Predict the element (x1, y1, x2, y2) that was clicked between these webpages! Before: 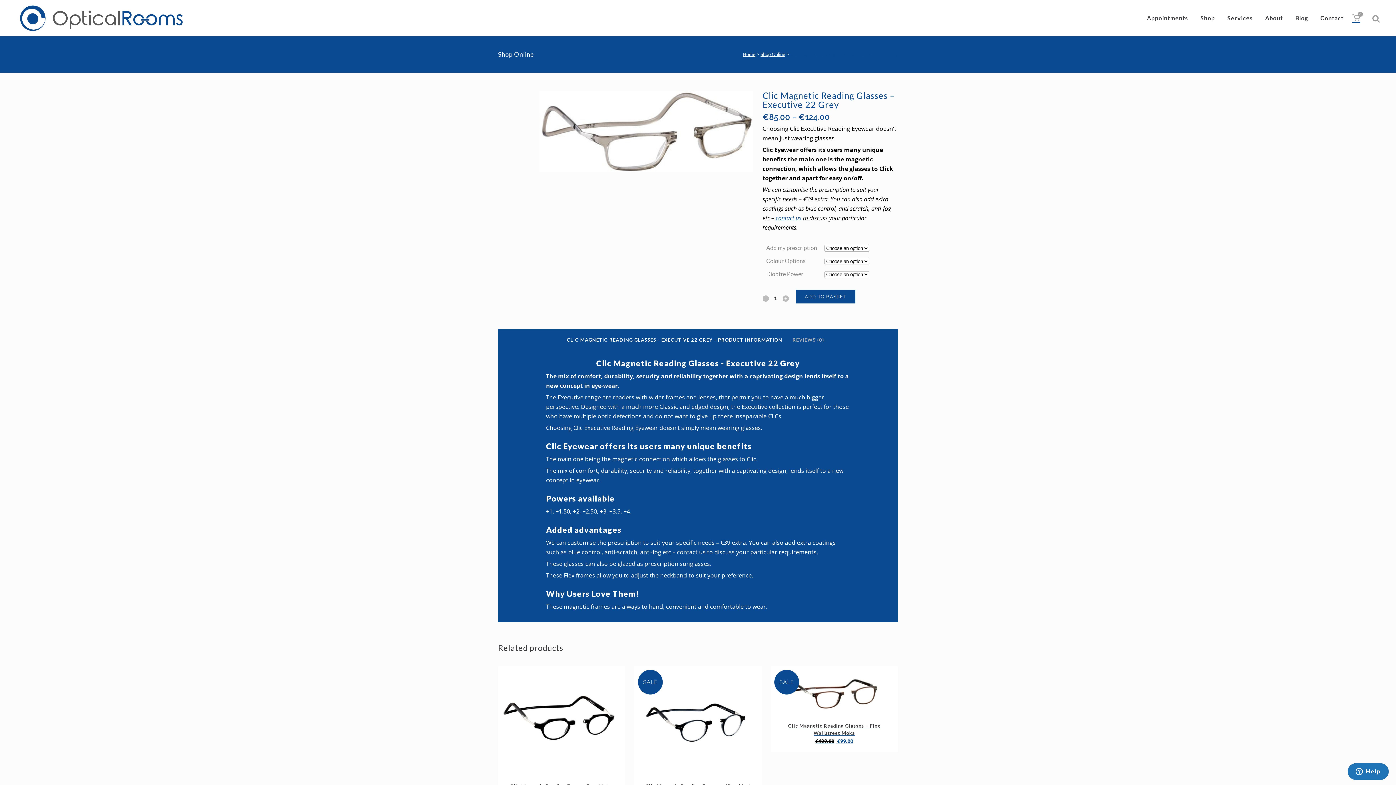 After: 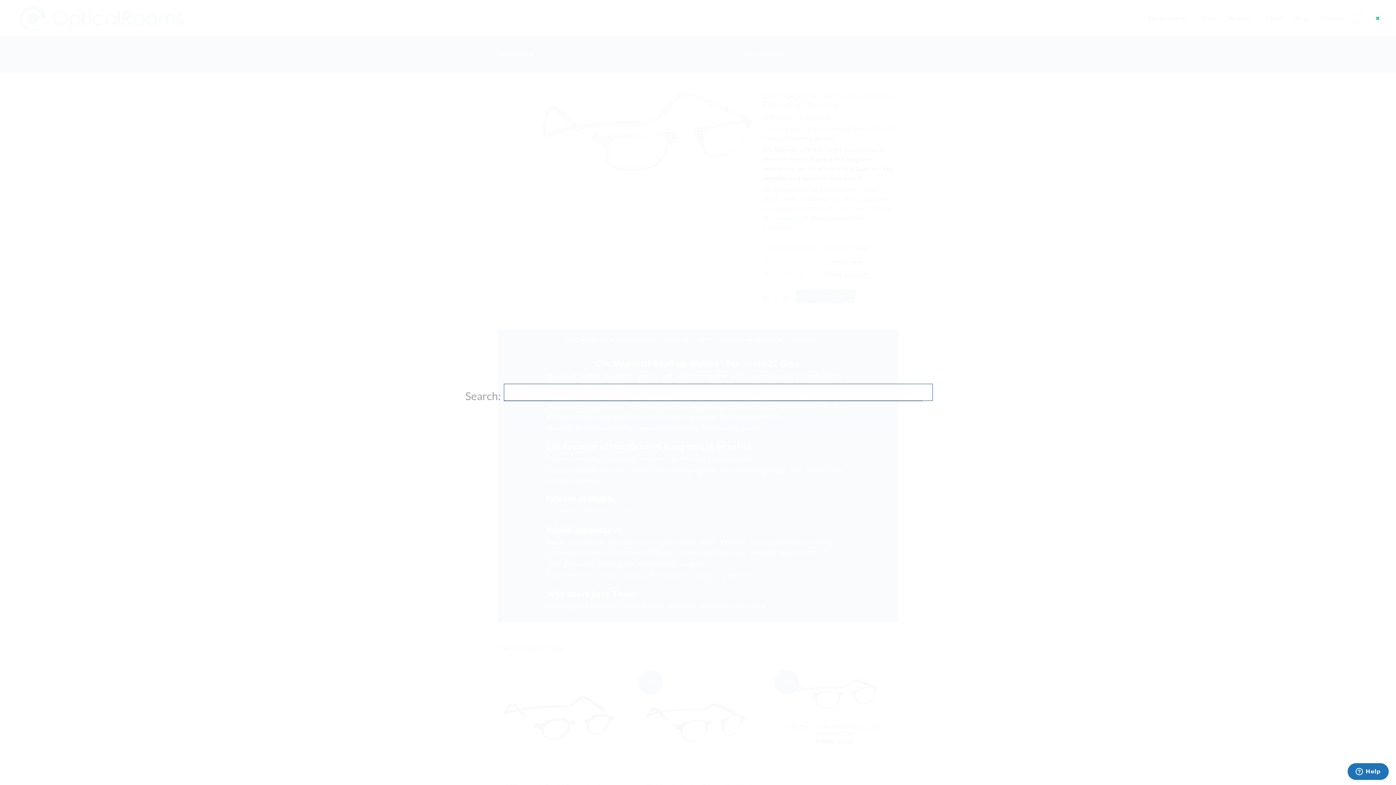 Action: bbox: (1369, 13, 1380, 21)